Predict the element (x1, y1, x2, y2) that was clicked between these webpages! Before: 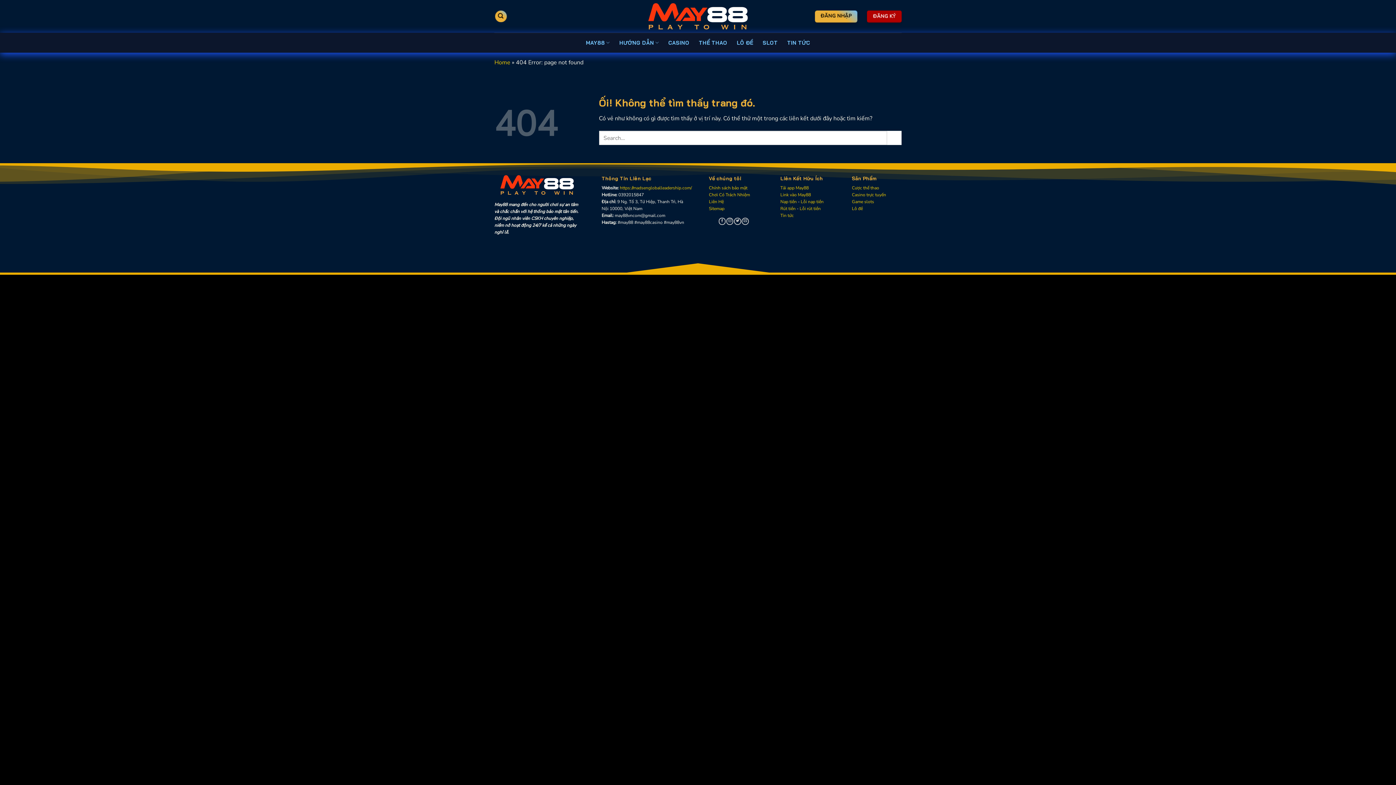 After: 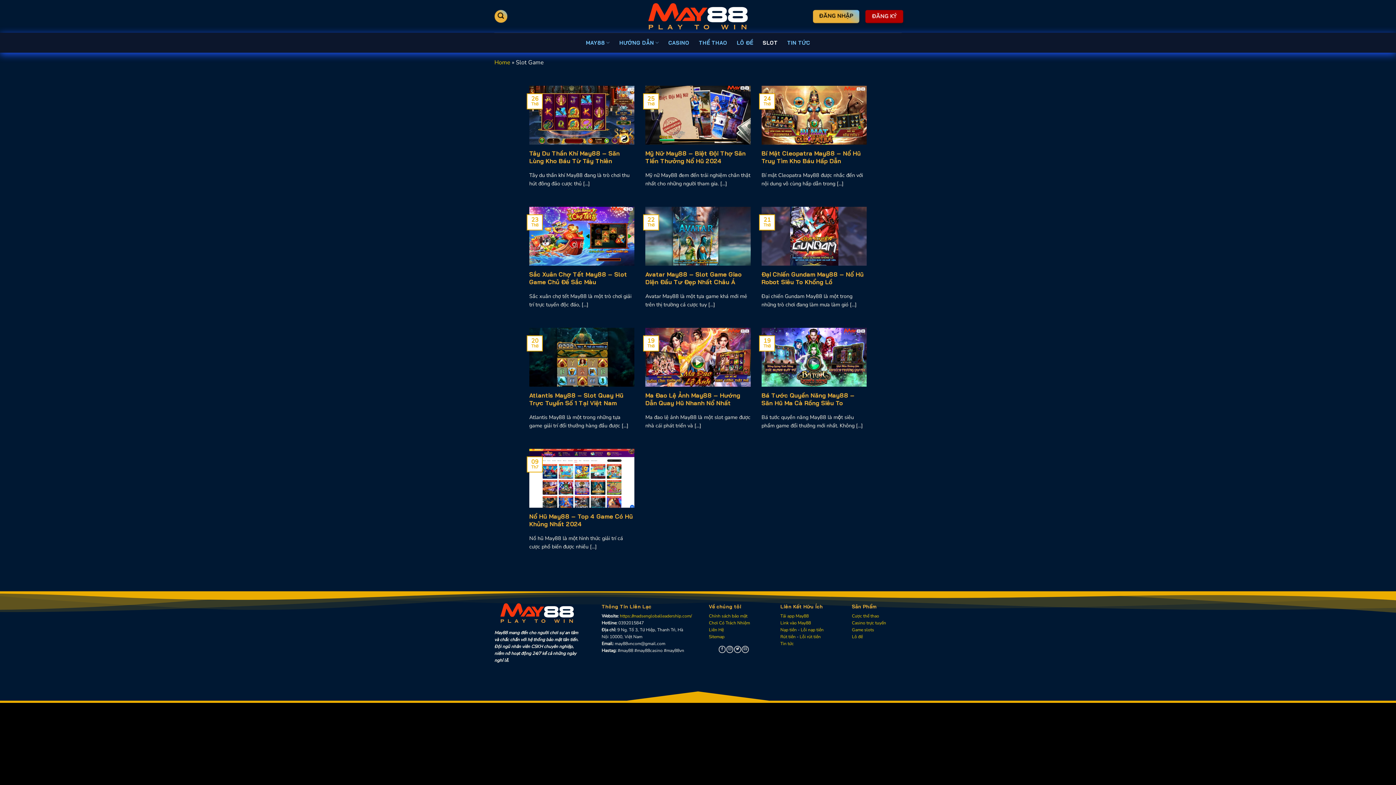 Action: bbox: (762, 36, 777, 49) label: SLOT